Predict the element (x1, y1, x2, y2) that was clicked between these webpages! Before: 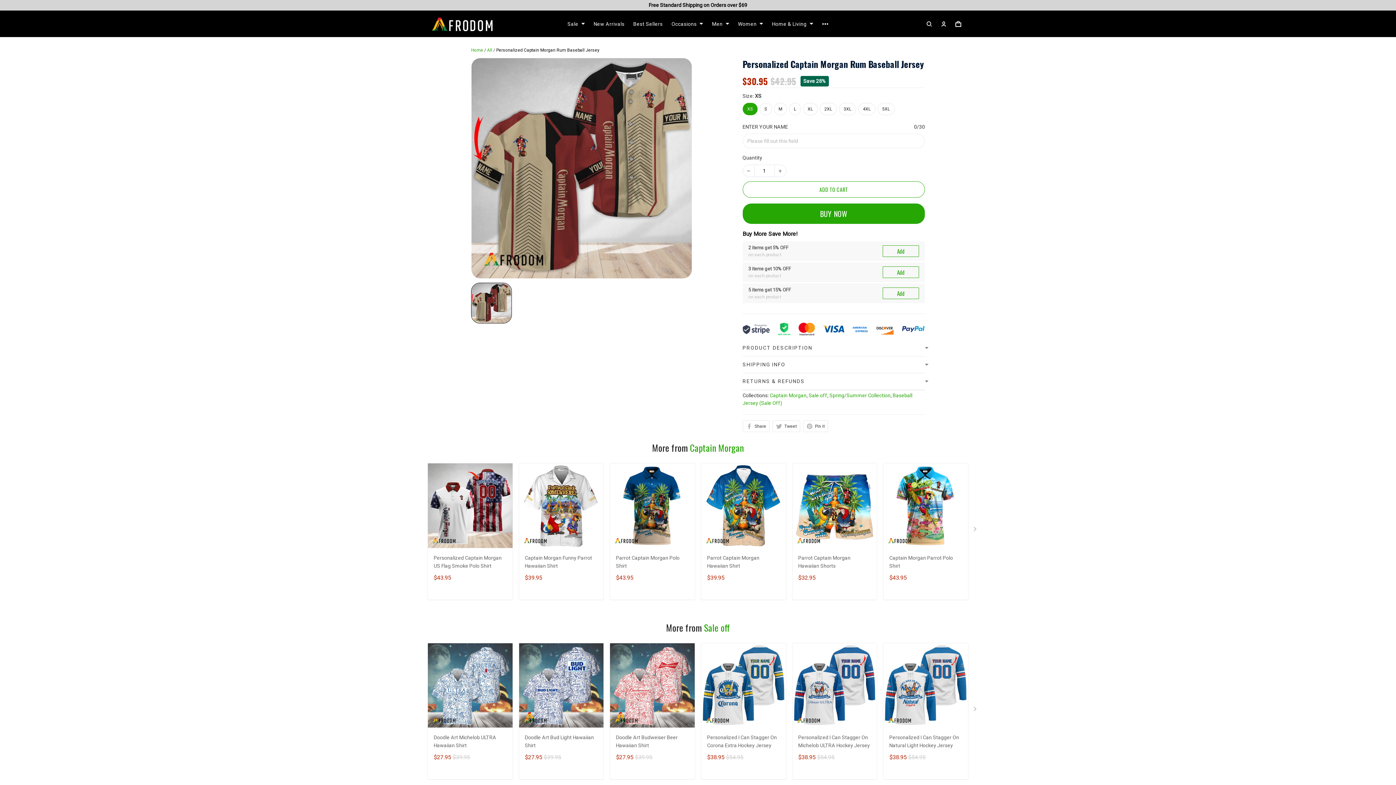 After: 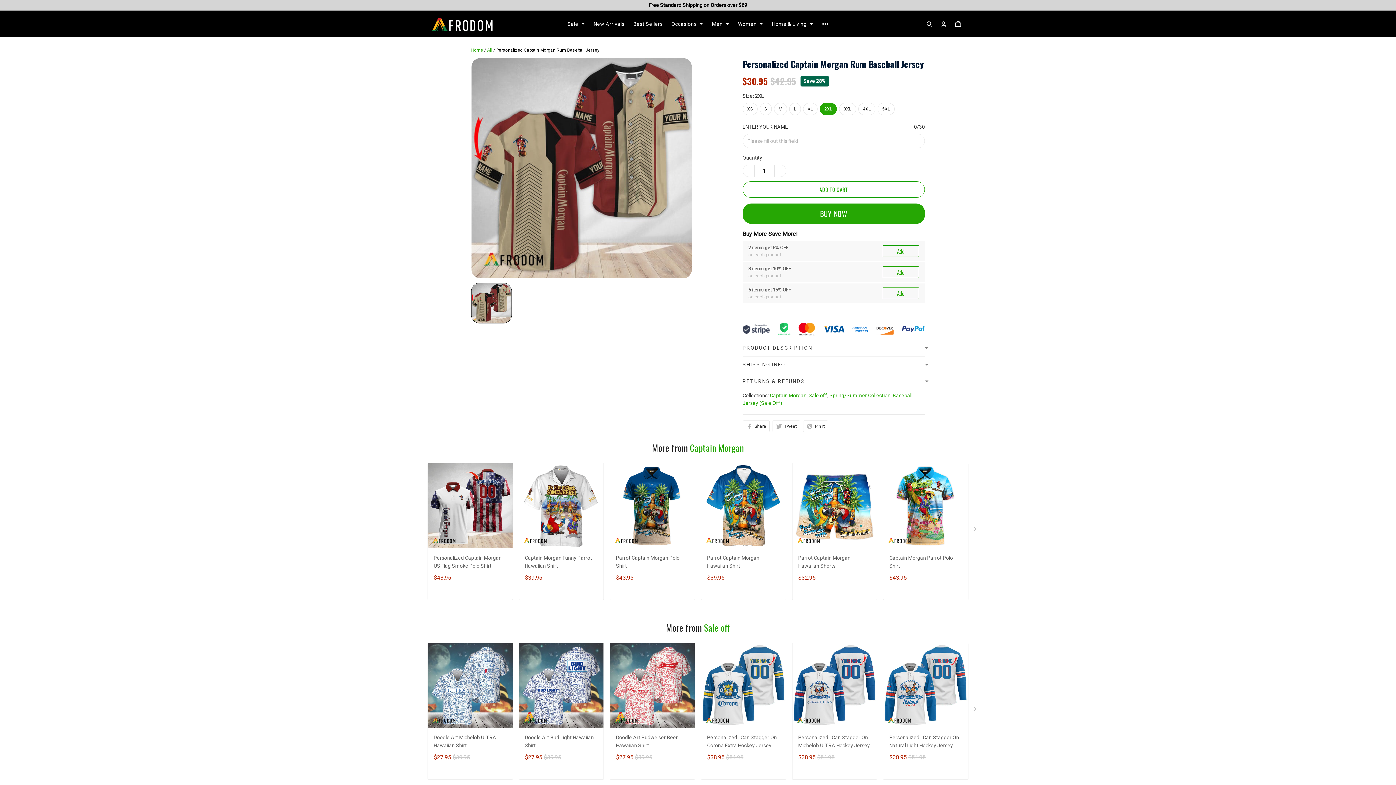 Action: bbox: (821, 112, 838, 124) label: 2XL